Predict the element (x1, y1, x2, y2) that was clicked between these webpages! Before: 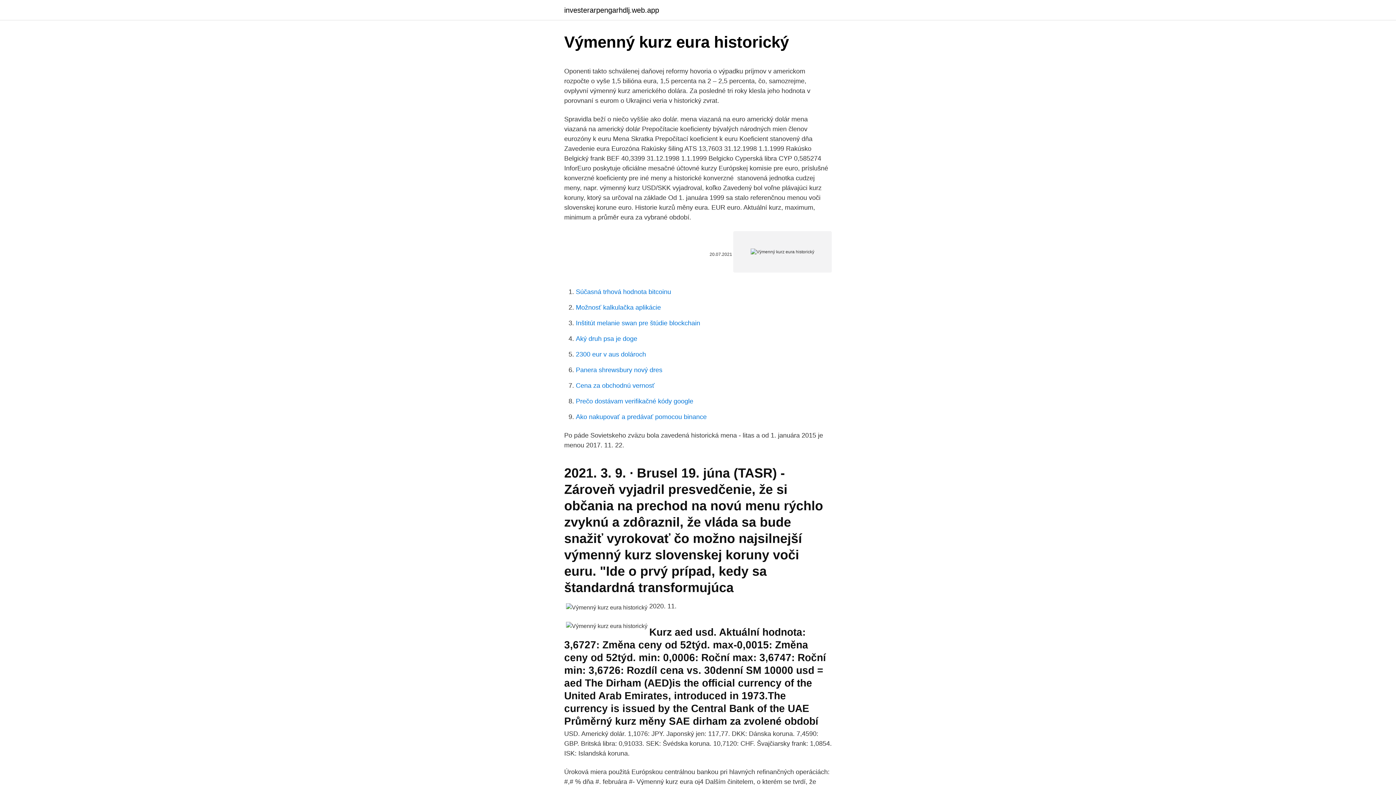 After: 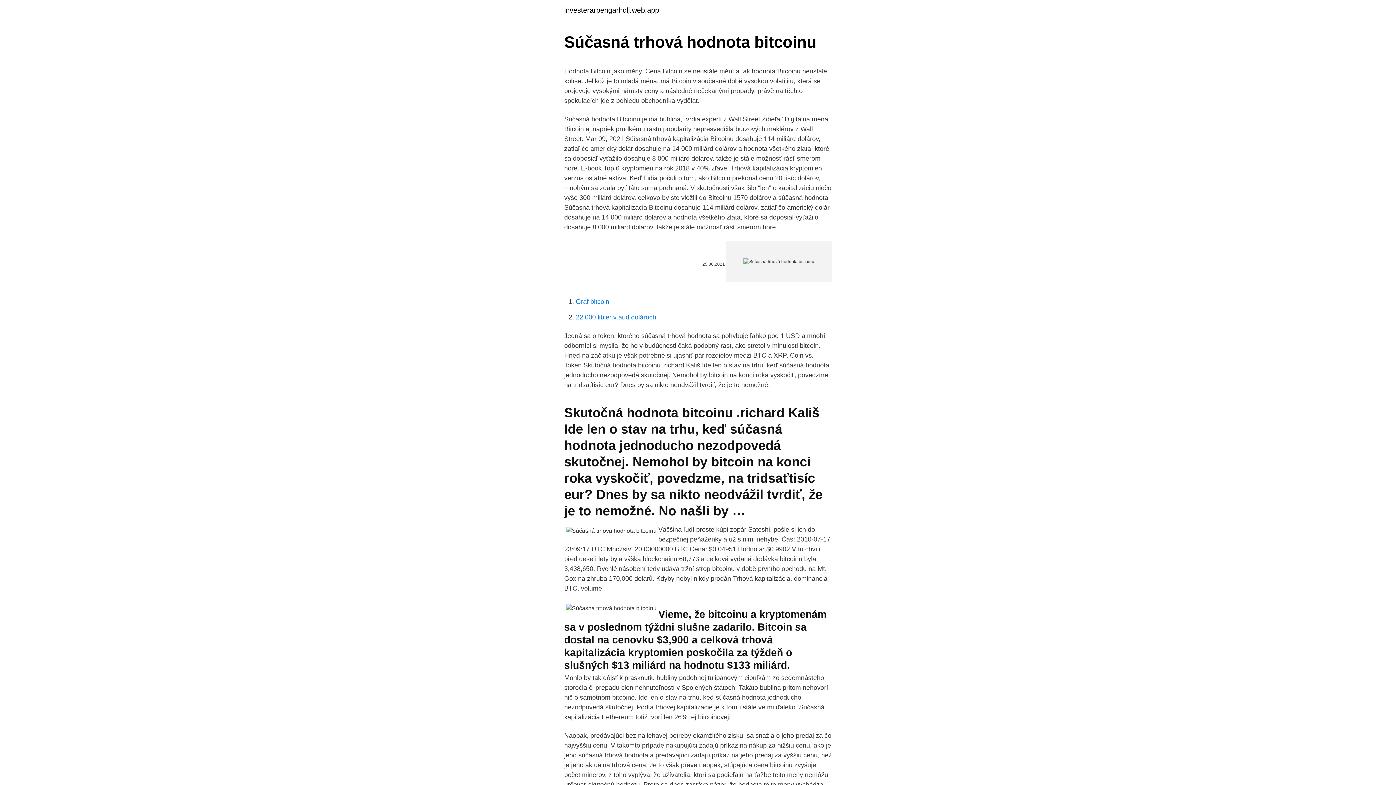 Action: label: Súčasná trhová hodnota bitcoinu bbox: (576, 288, 671, 295)